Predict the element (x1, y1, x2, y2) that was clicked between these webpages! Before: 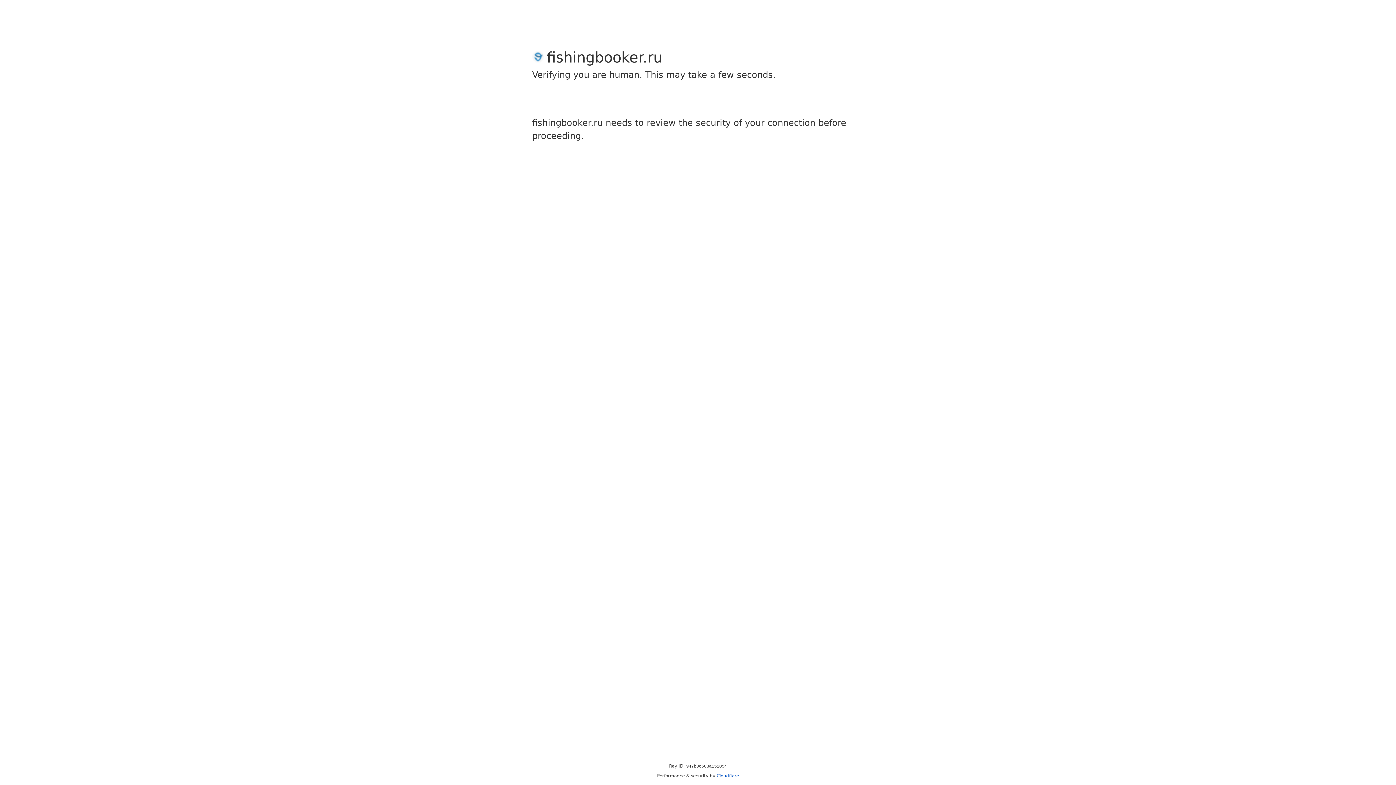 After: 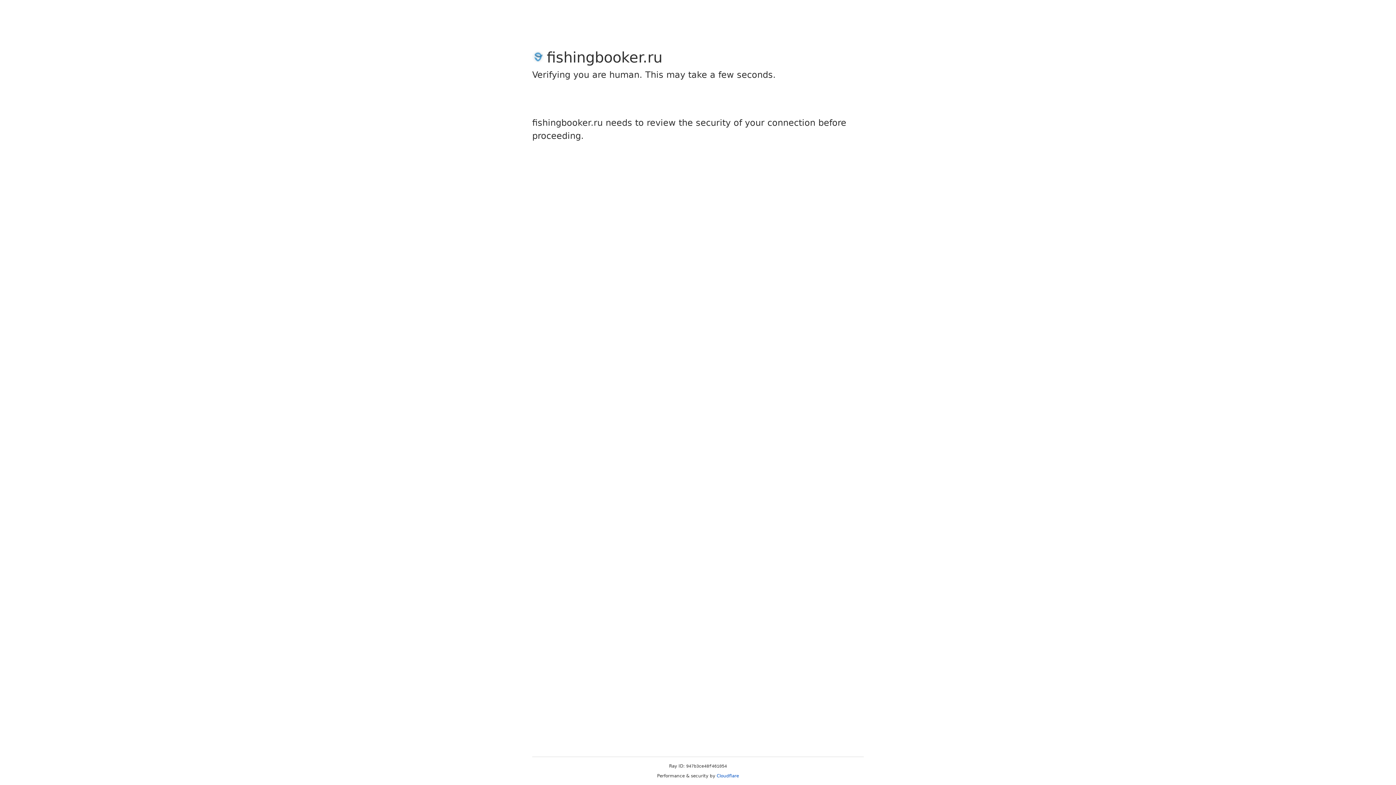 Action: bbox: (716, 773, 739, 778) label: Cloudflare